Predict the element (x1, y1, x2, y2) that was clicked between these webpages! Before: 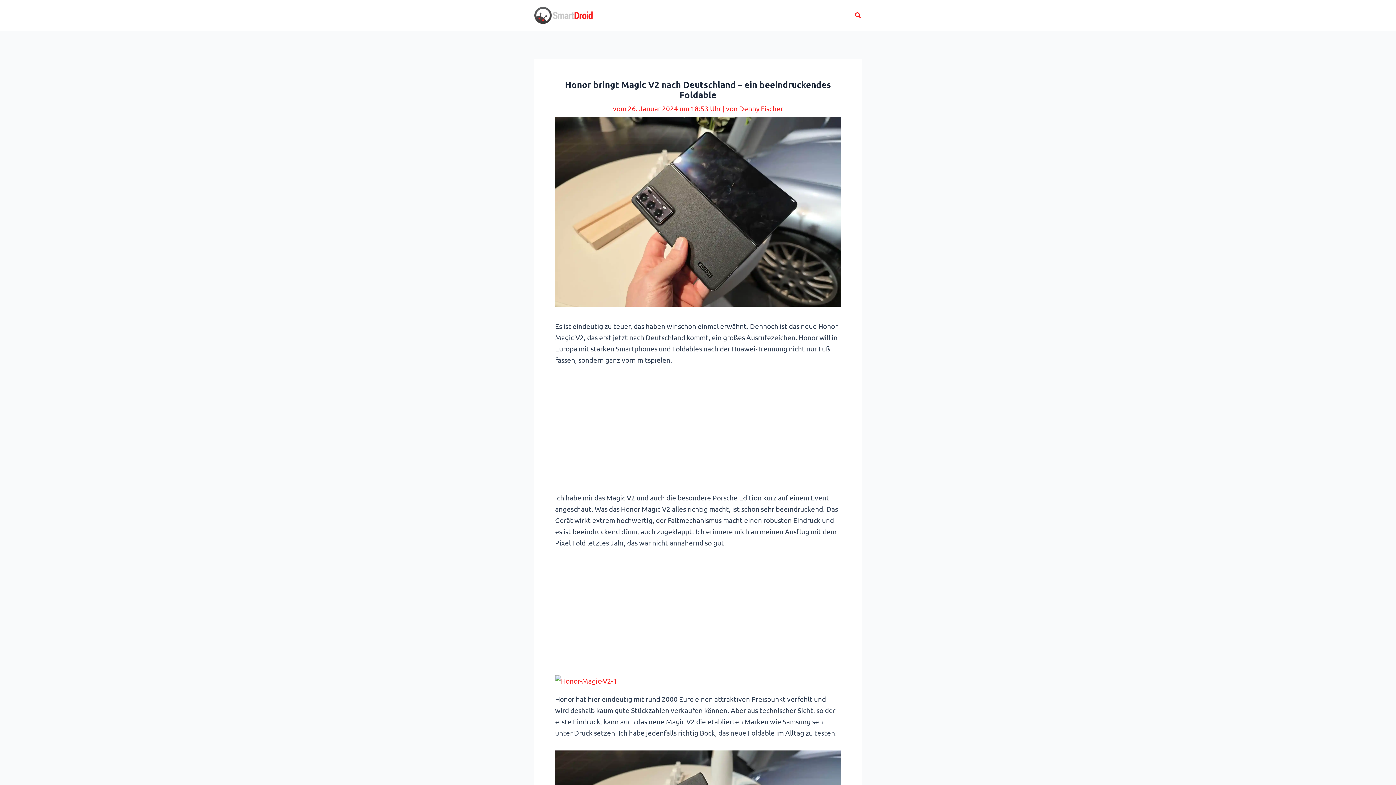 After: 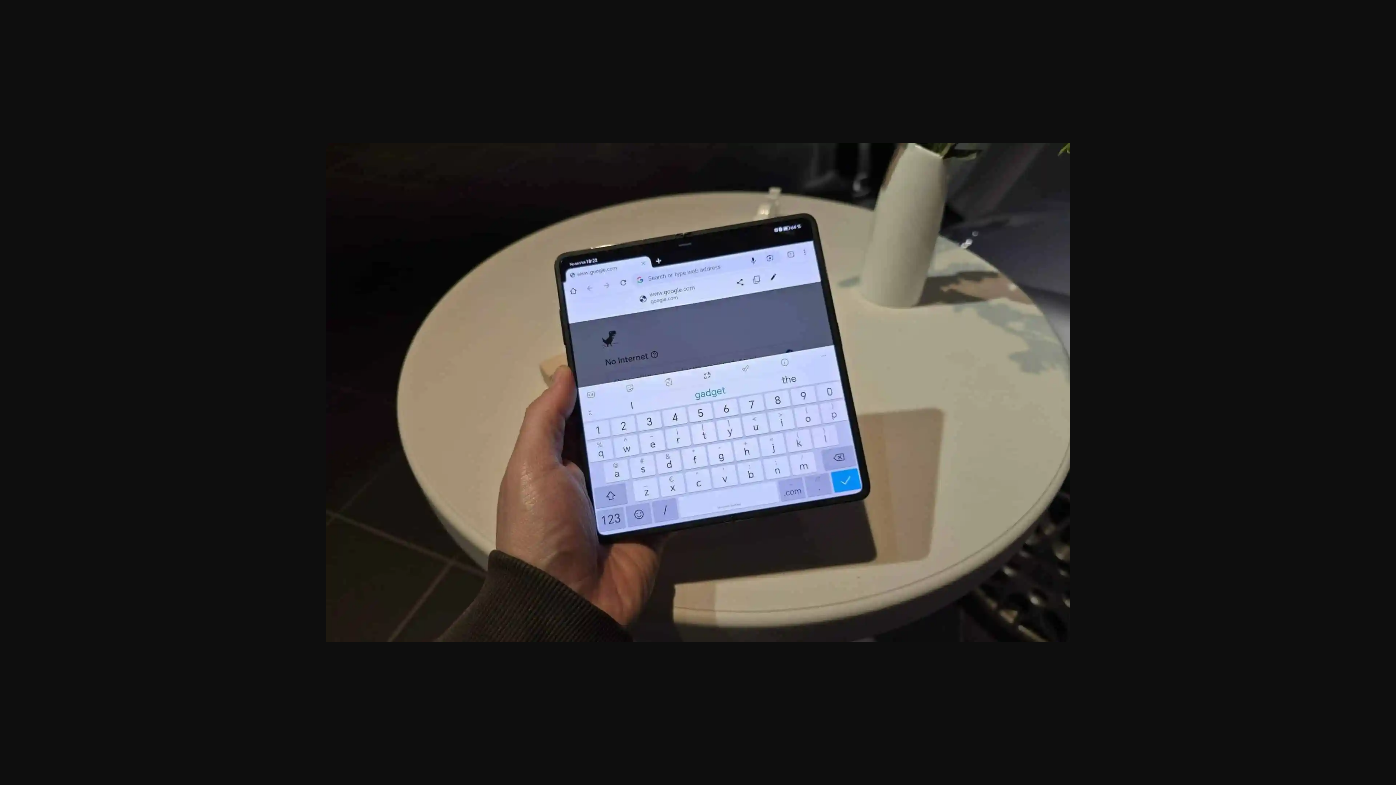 Action: bbox: (555, 675, 617, 686)